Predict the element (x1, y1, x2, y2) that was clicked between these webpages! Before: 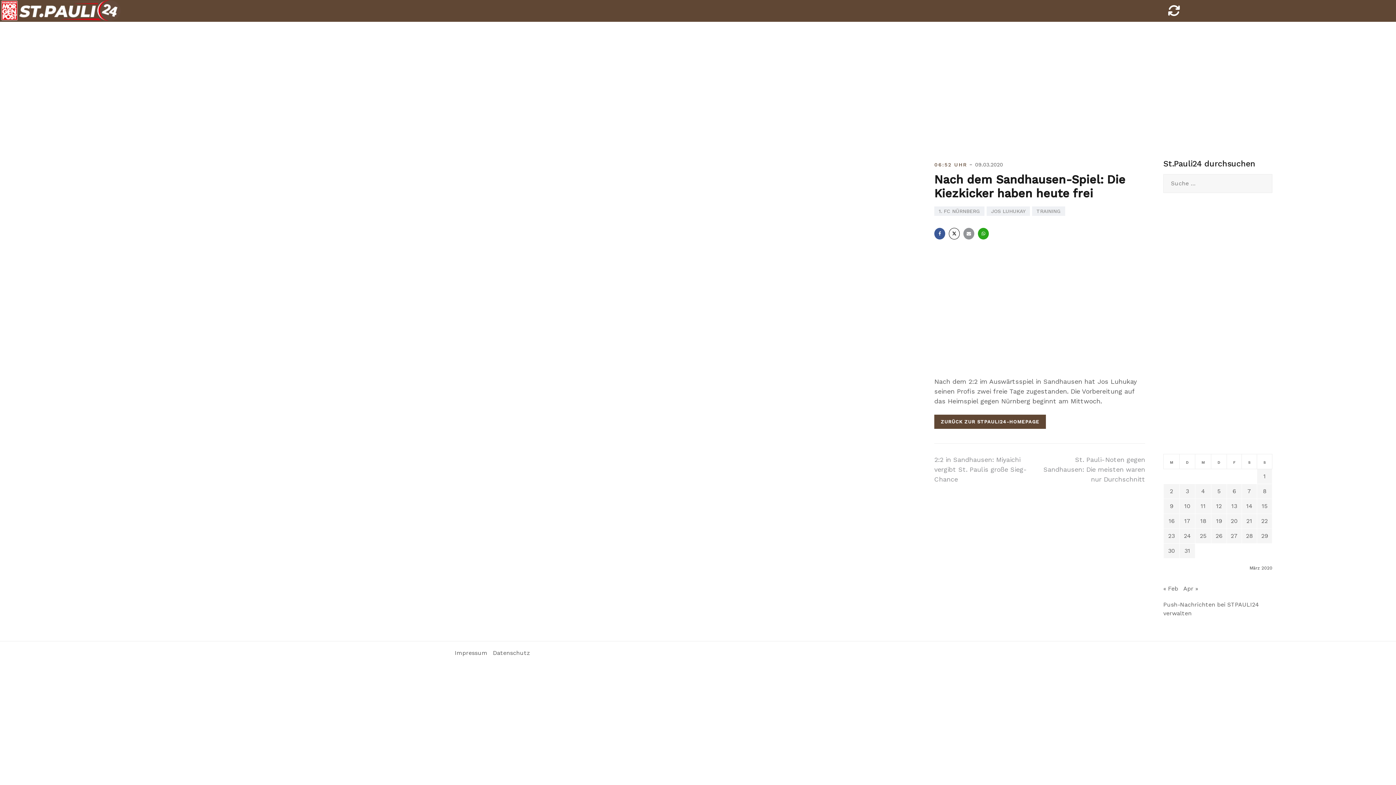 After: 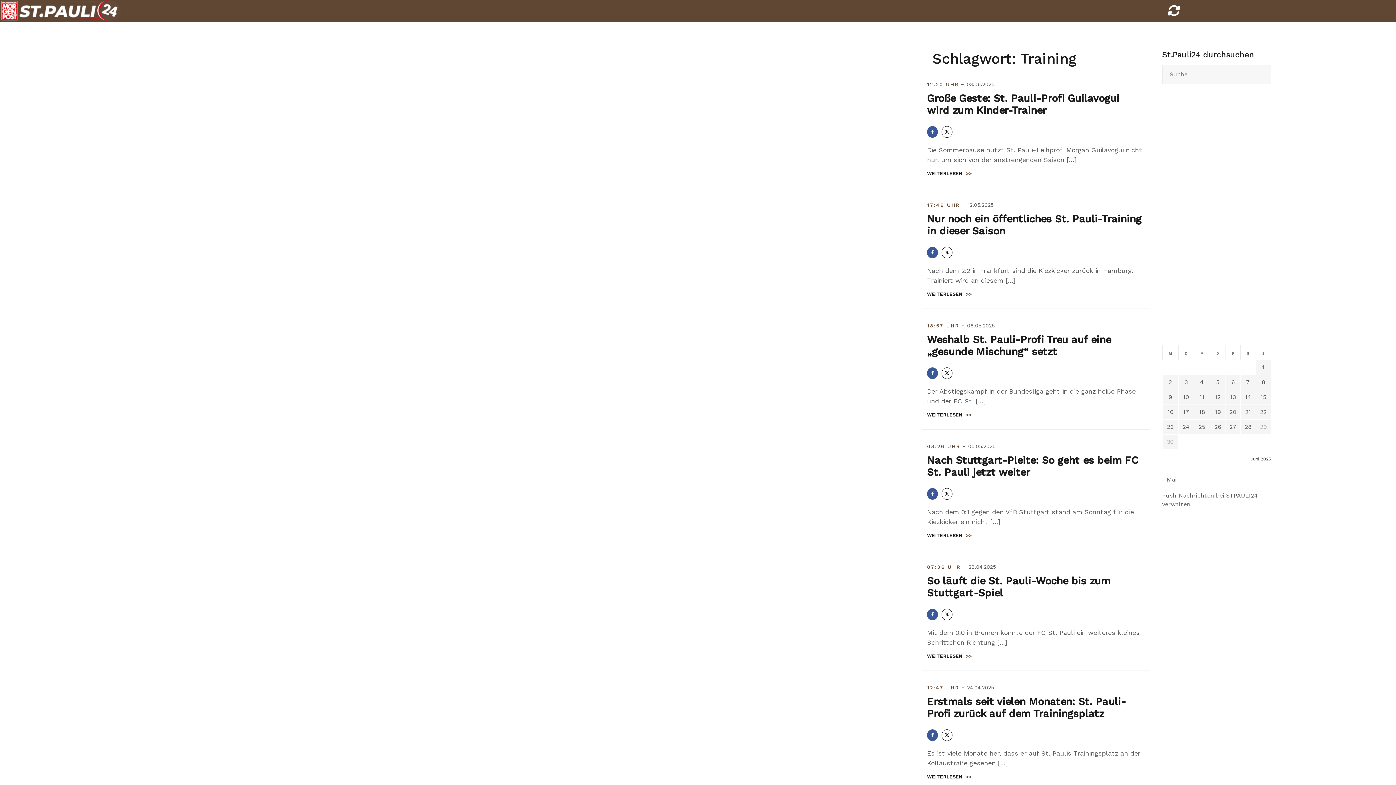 Action: bbox: (1032, 206, 1065, 216) label: TRAINING